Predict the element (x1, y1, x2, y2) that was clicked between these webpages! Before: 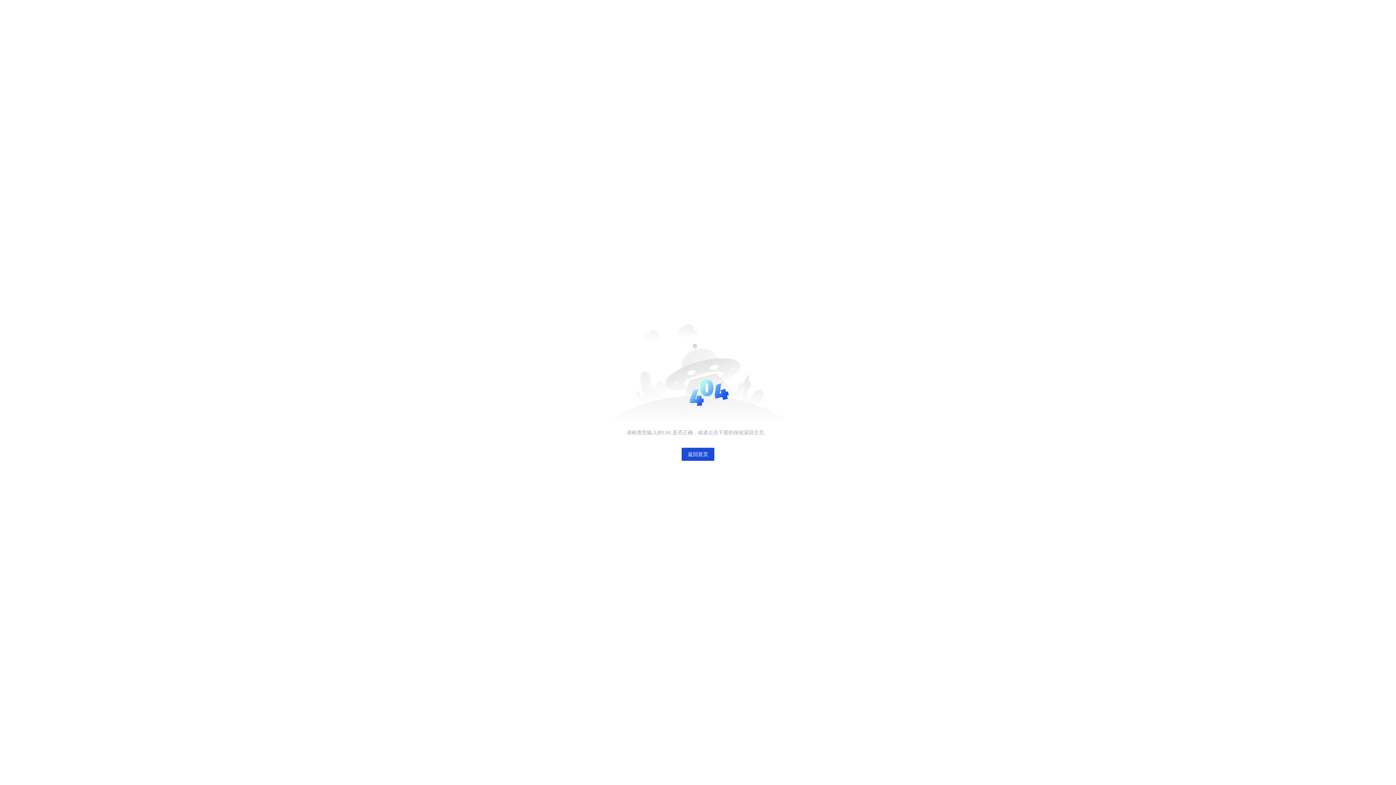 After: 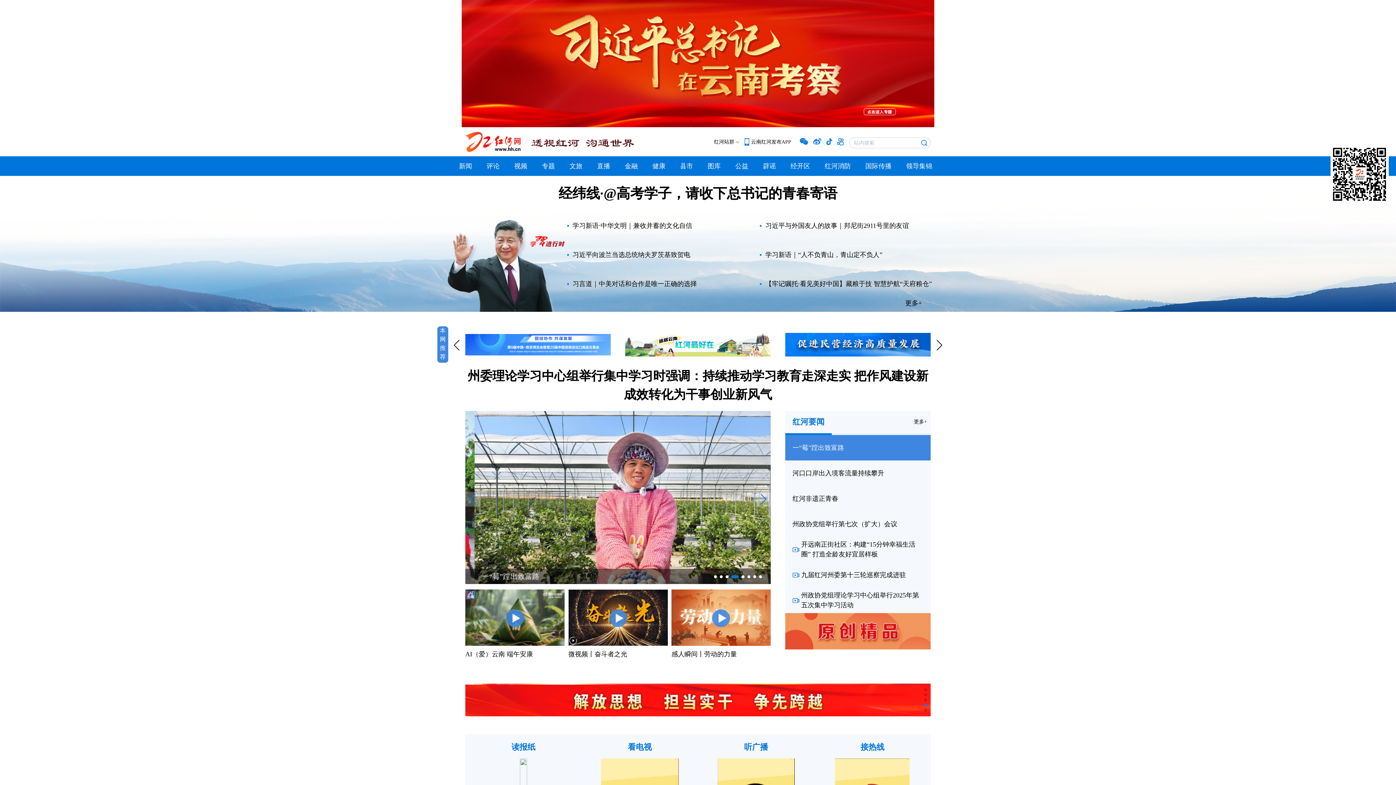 Action: label: 返回首页 bbox: (688, 451, 708, 457)